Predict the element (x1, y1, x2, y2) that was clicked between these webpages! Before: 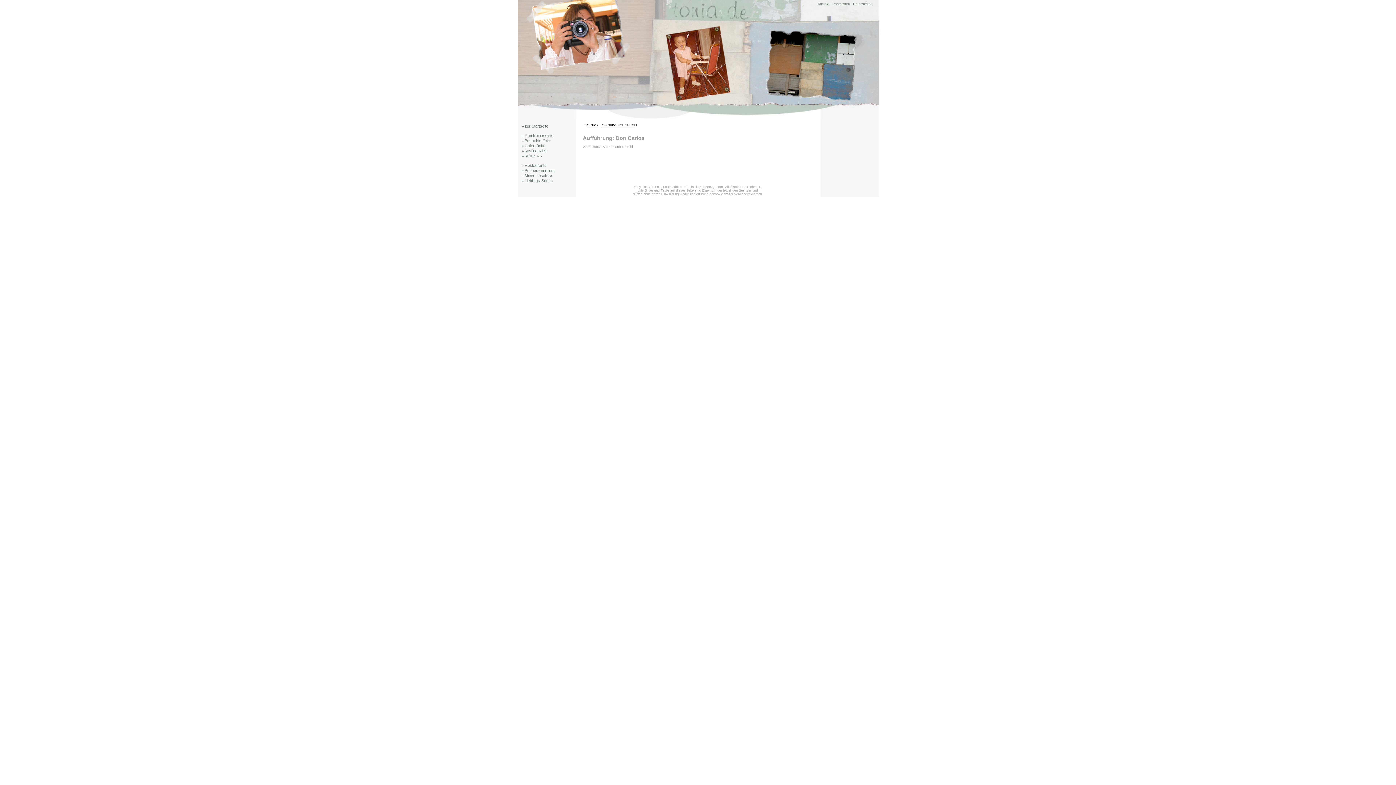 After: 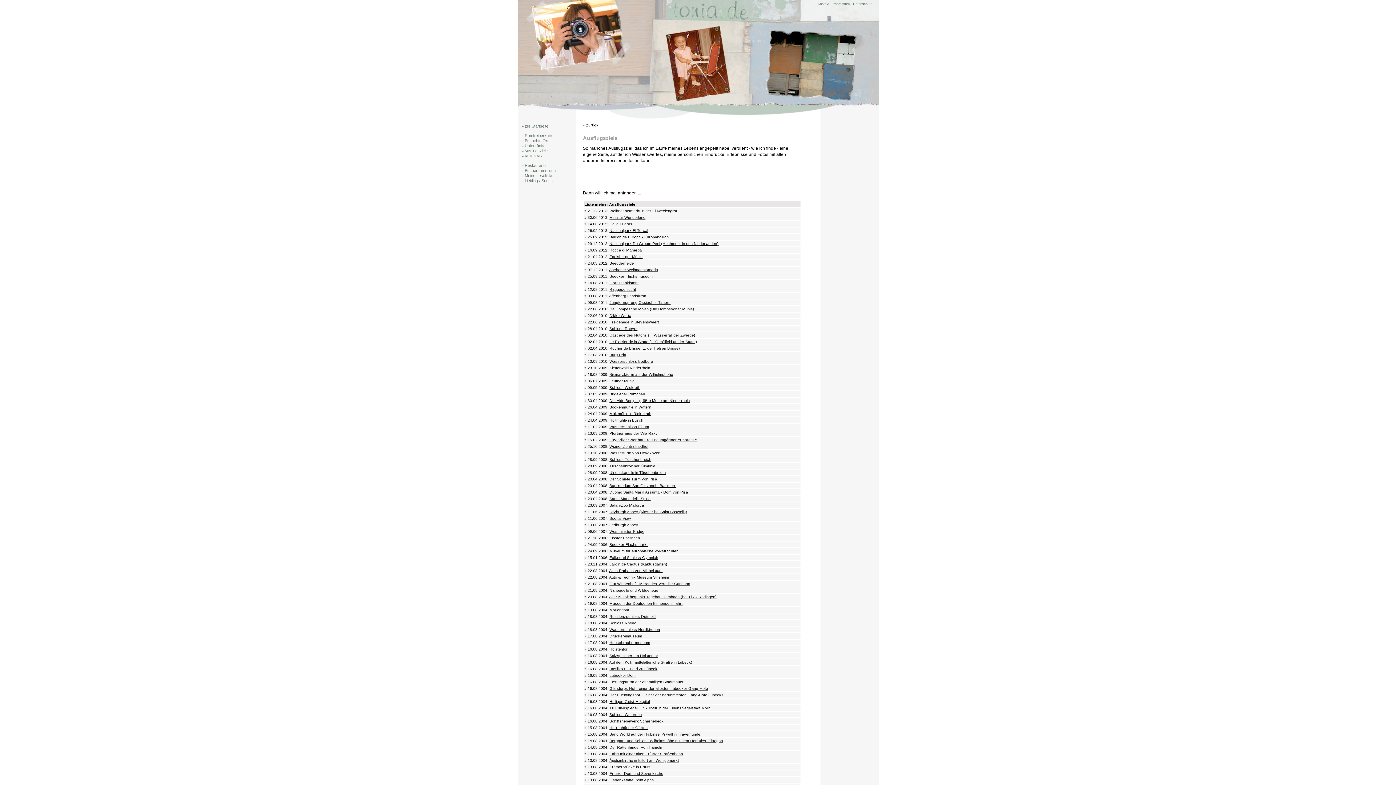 Action: bbox: (521, 148, 547, 153) label: » Ausflugsziele